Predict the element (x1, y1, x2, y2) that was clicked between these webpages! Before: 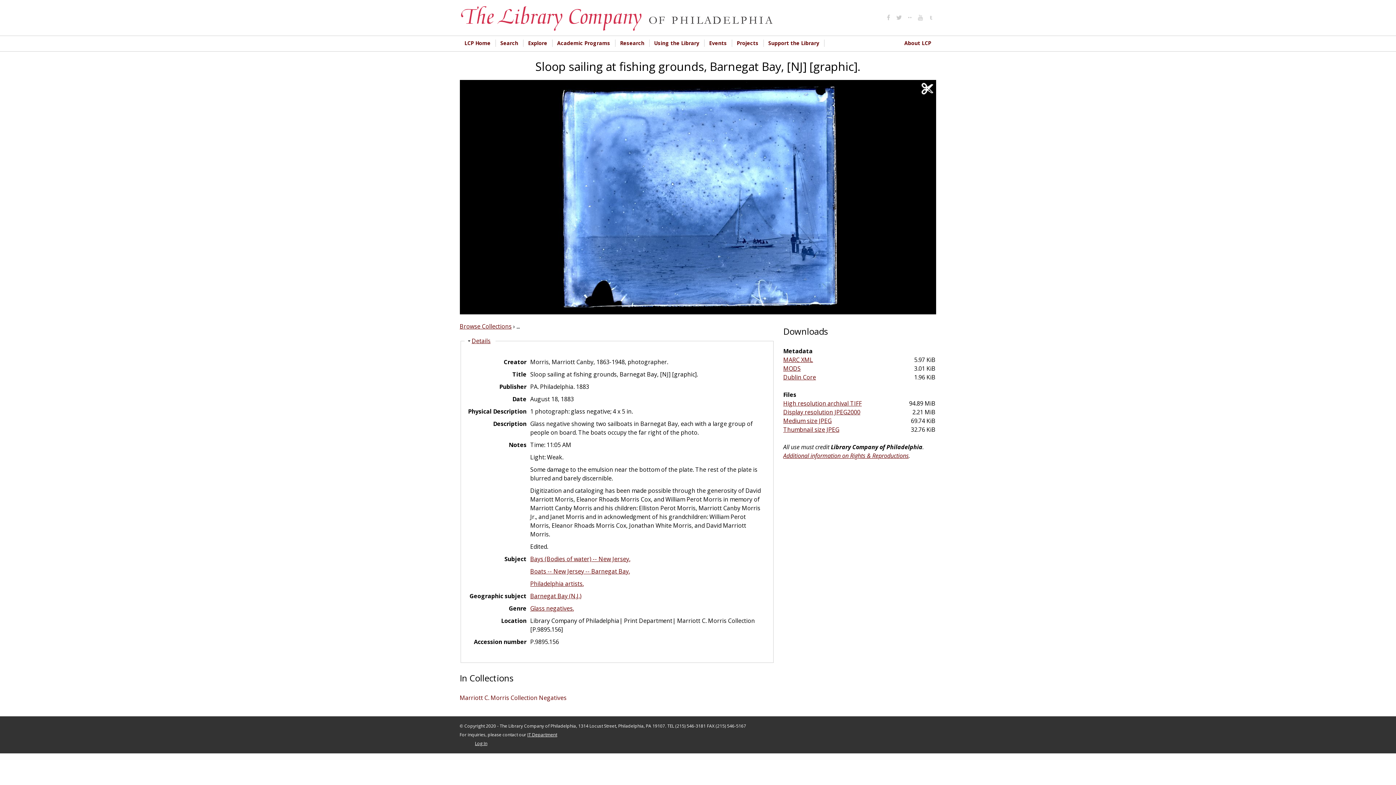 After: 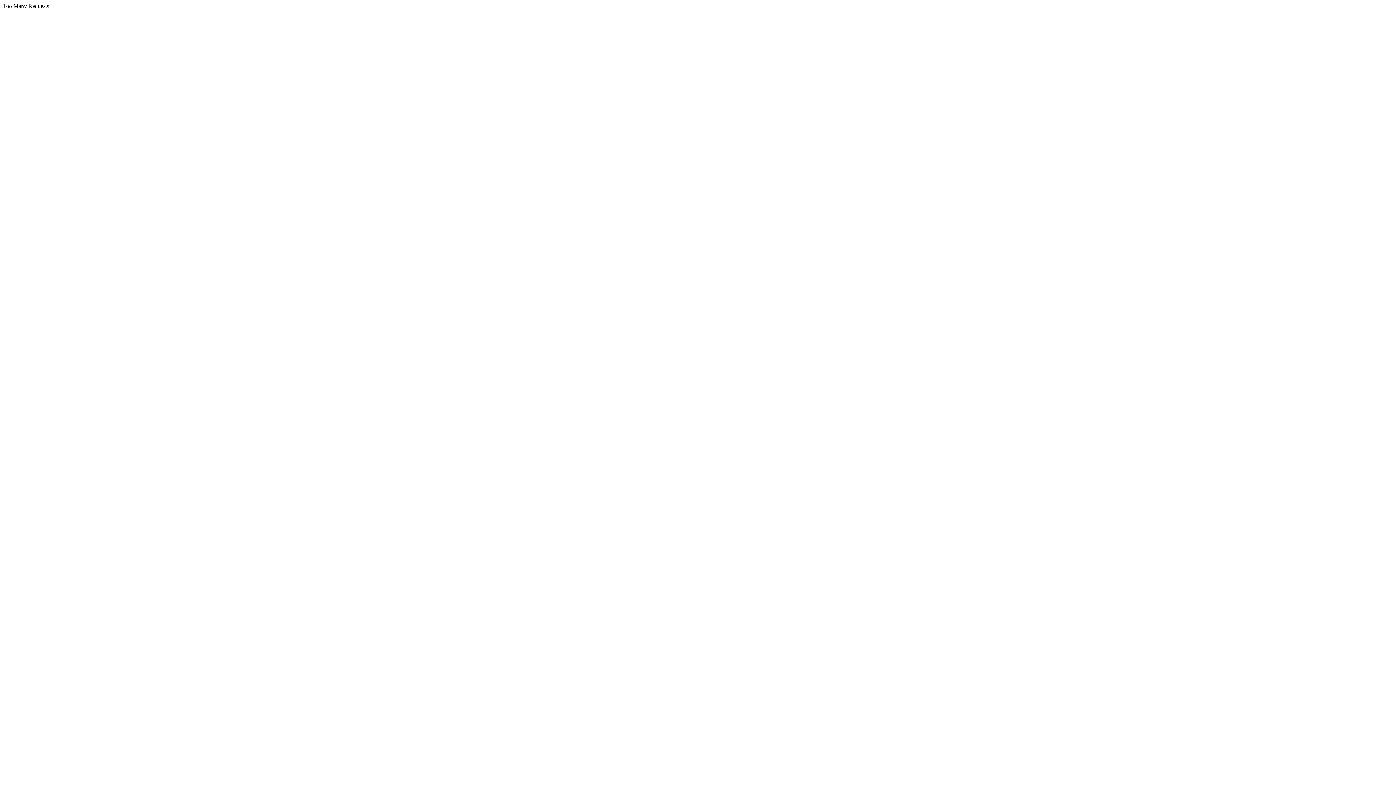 Action: label: Support the Library bbox: (763, 39, 824, 46)